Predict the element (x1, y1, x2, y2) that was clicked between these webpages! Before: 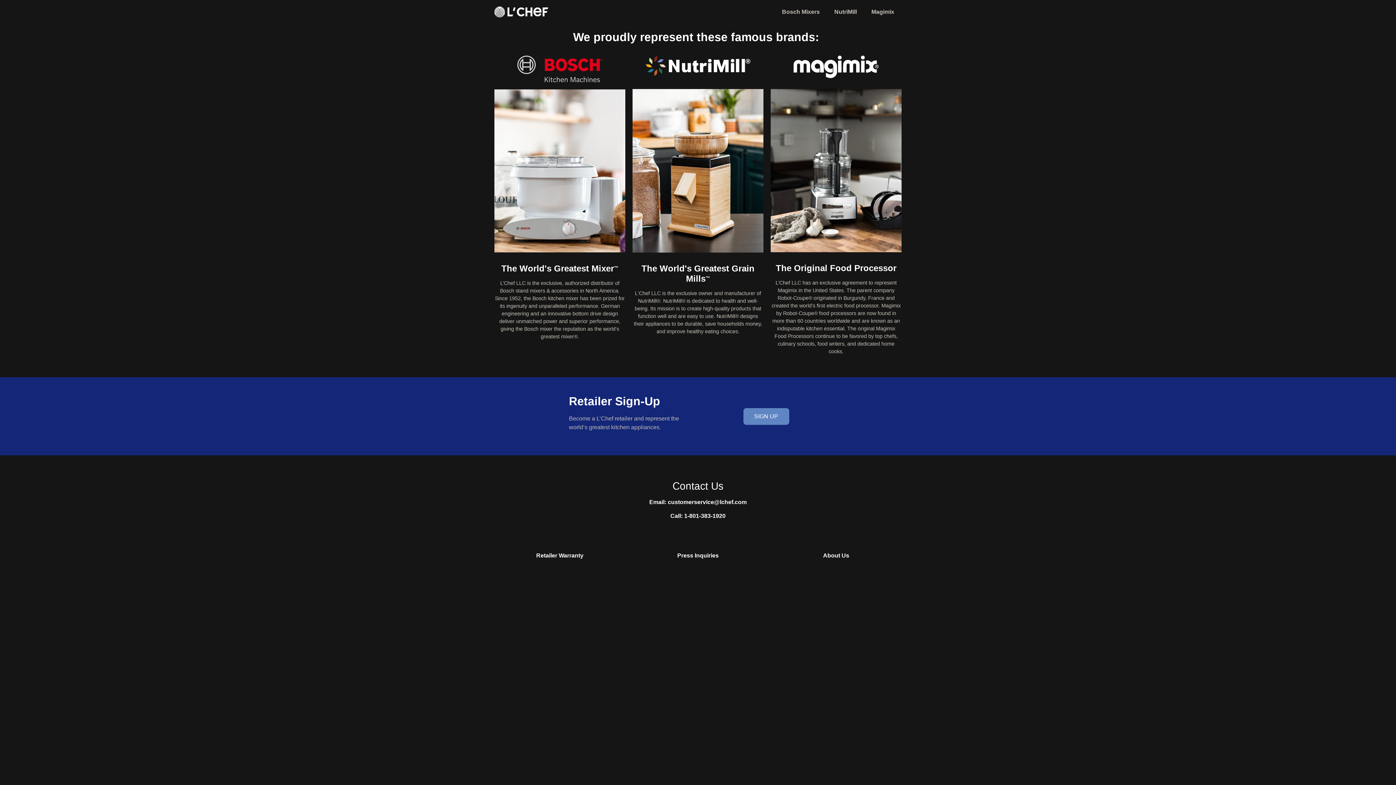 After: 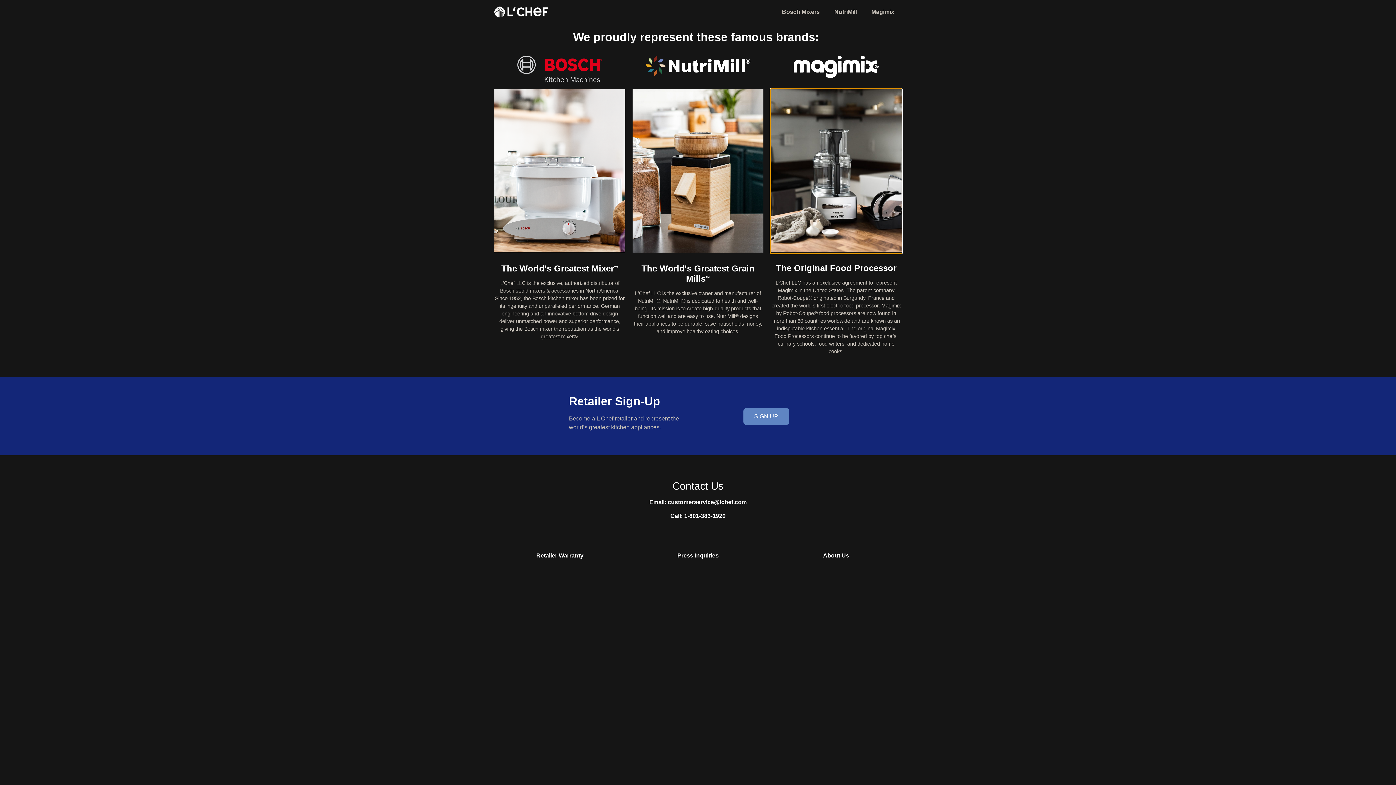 Action: bbox: (770, 247, 901, 253)